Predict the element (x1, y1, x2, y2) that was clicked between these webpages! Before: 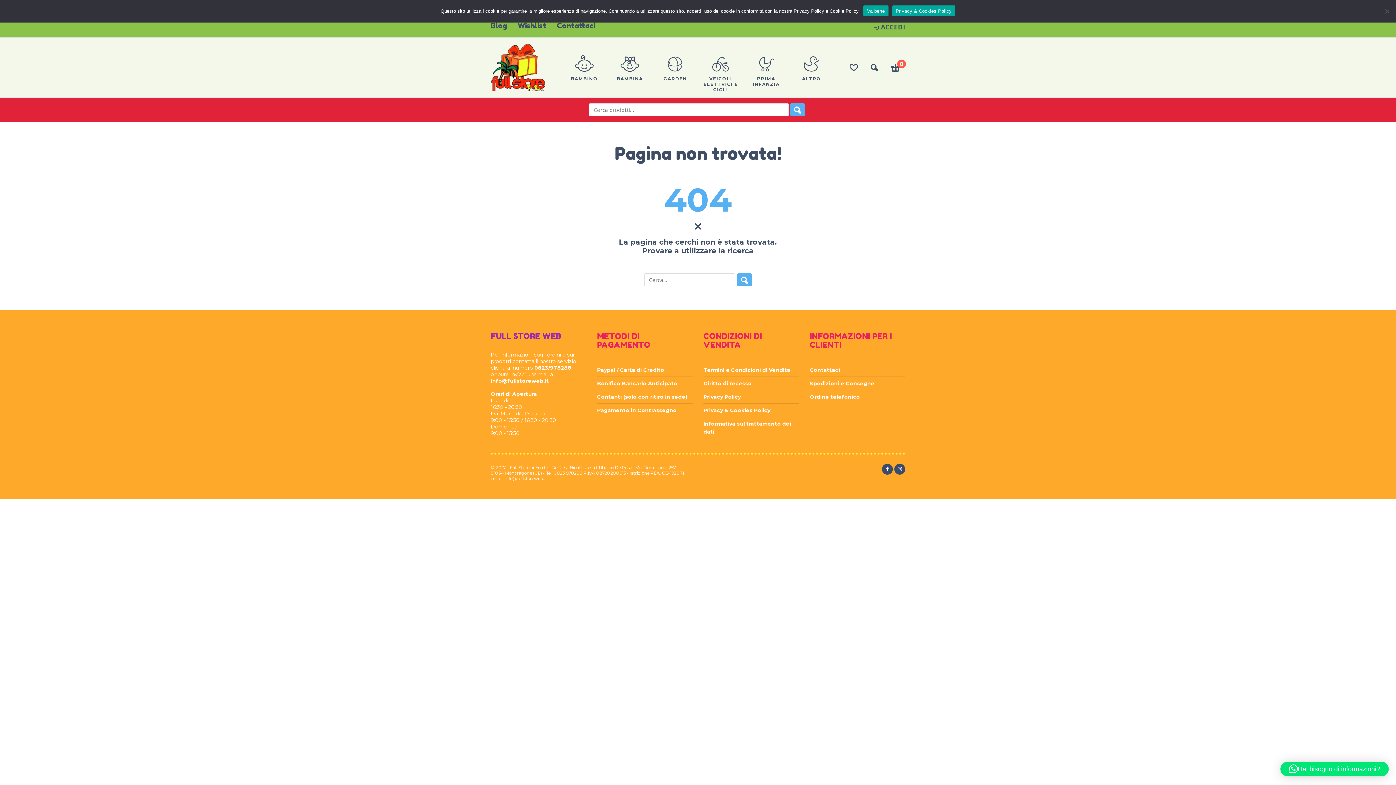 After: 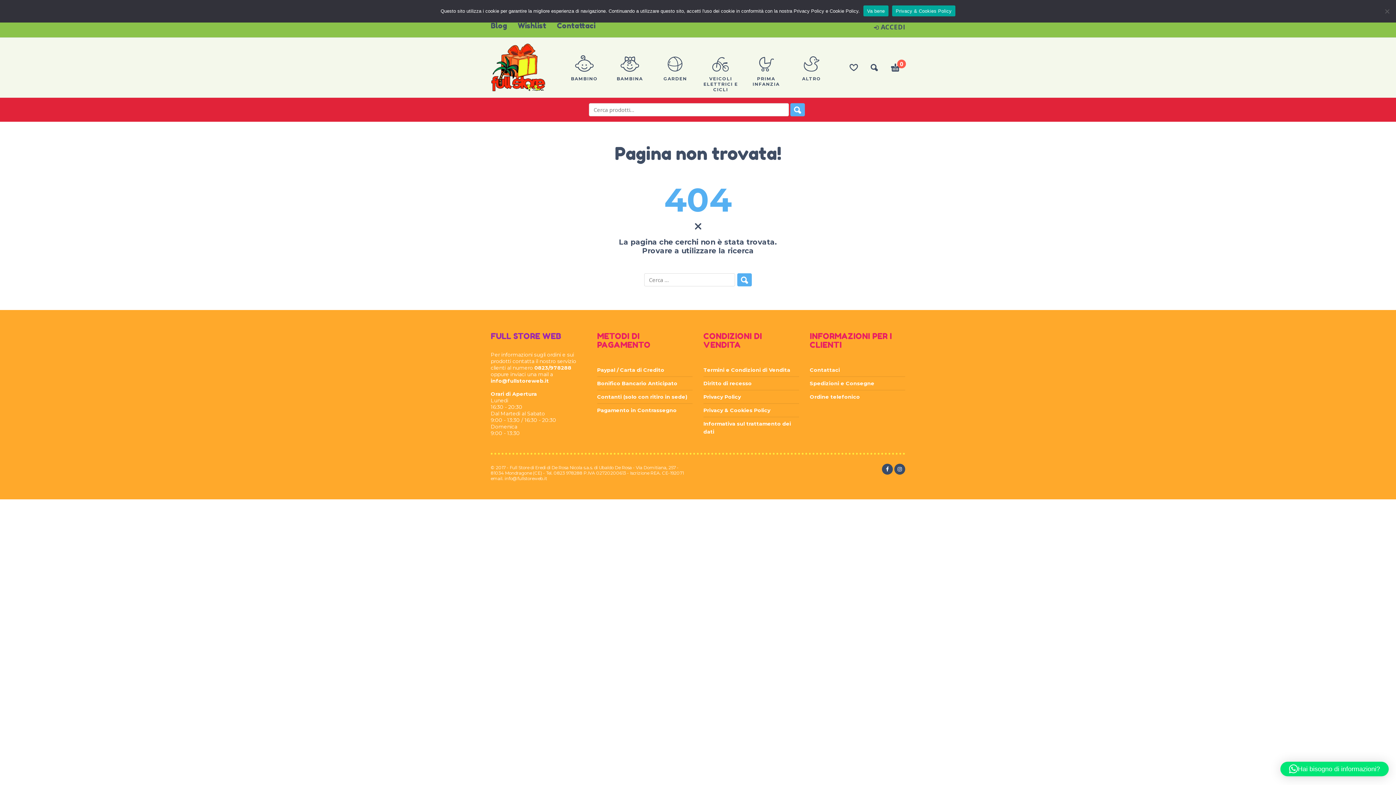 Action: label: Privacy & Cookies Policy bbox: (892, 5, 955, 16)